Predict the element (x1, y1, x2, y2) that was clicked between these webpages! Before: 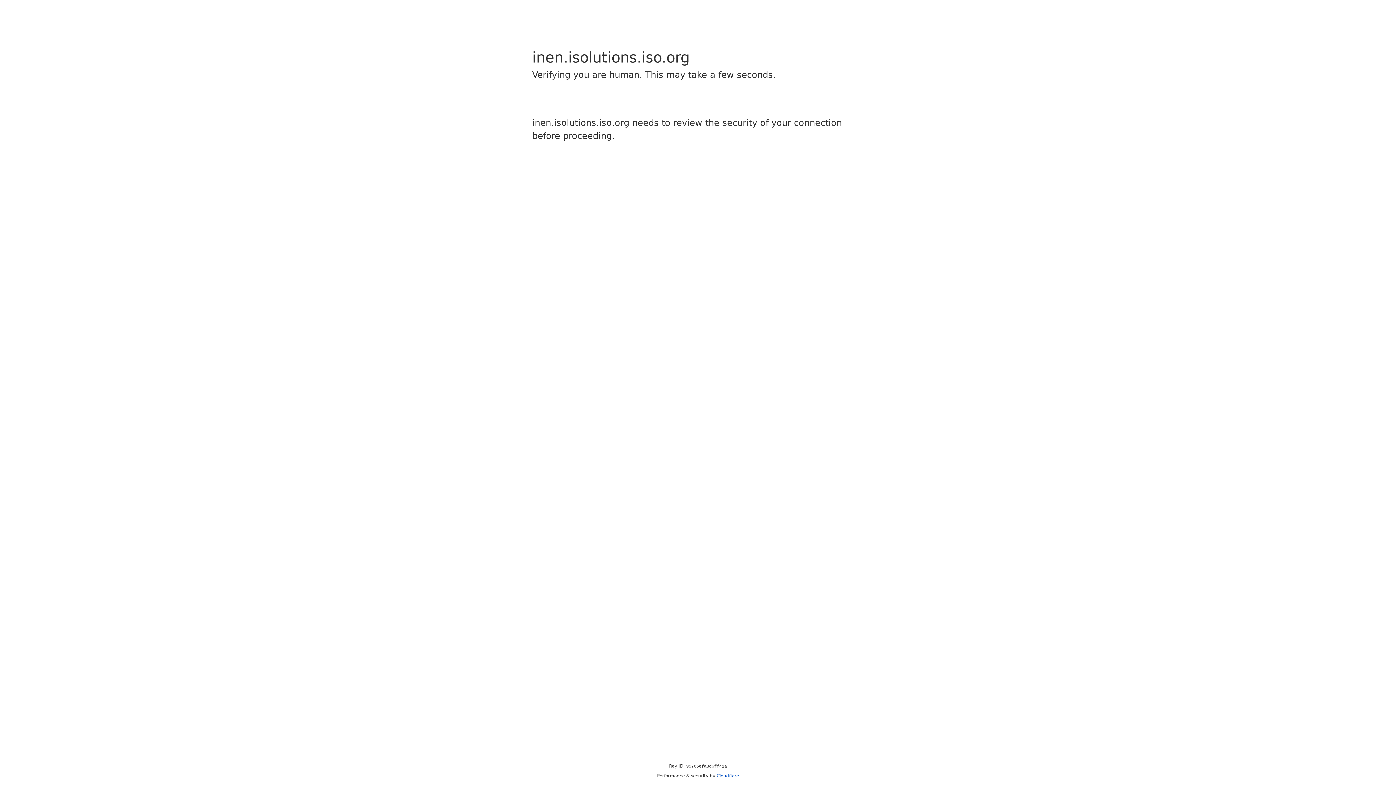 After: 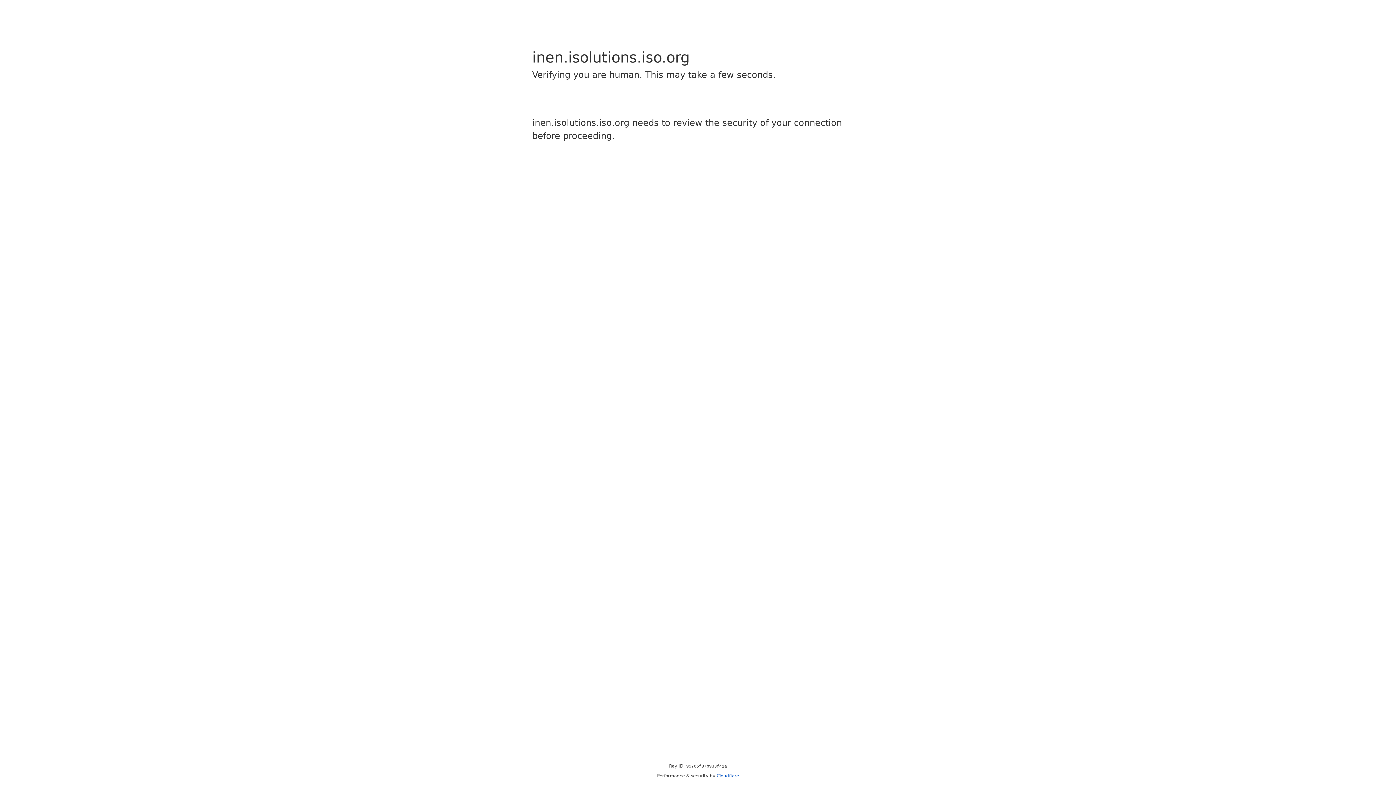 Action: bbox: (716, 773, 739, 778) label: Cloudflare